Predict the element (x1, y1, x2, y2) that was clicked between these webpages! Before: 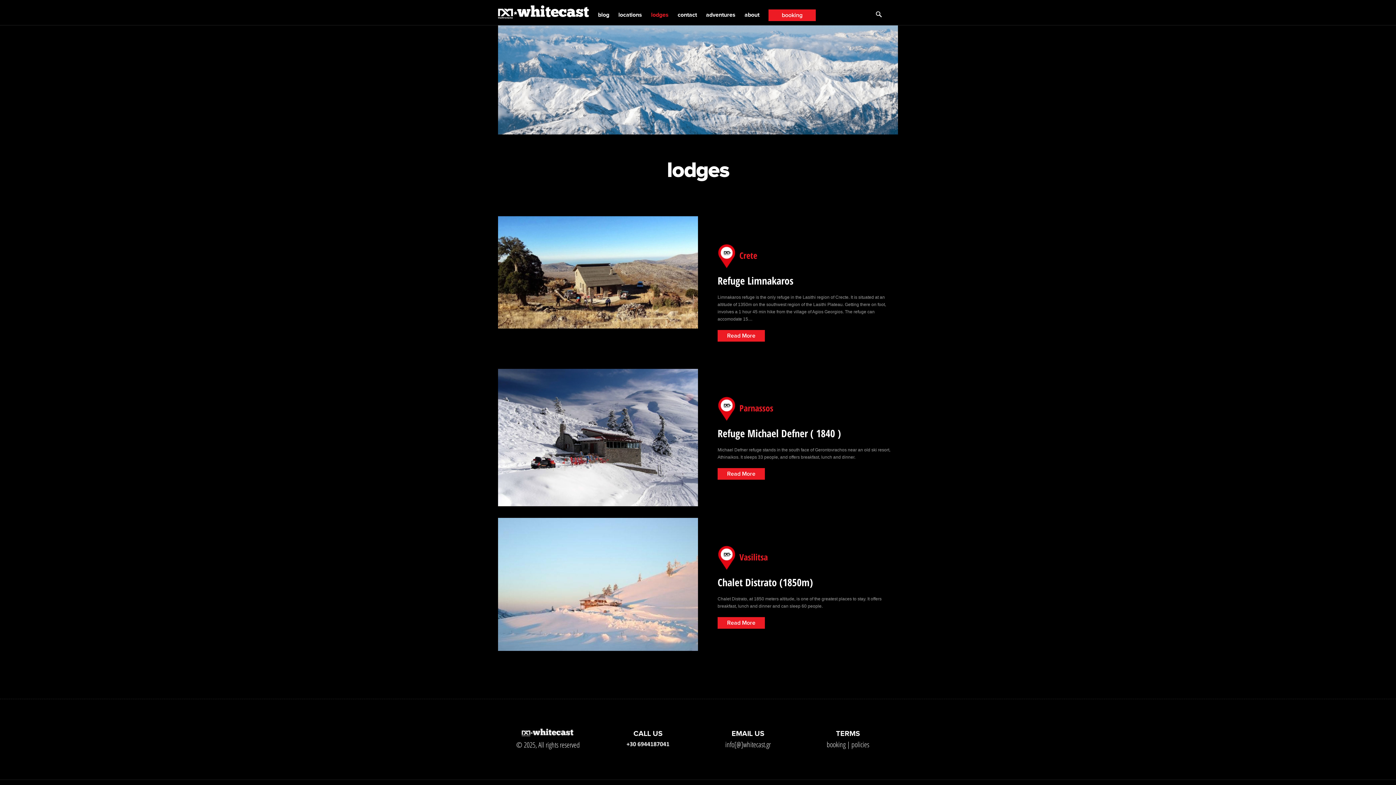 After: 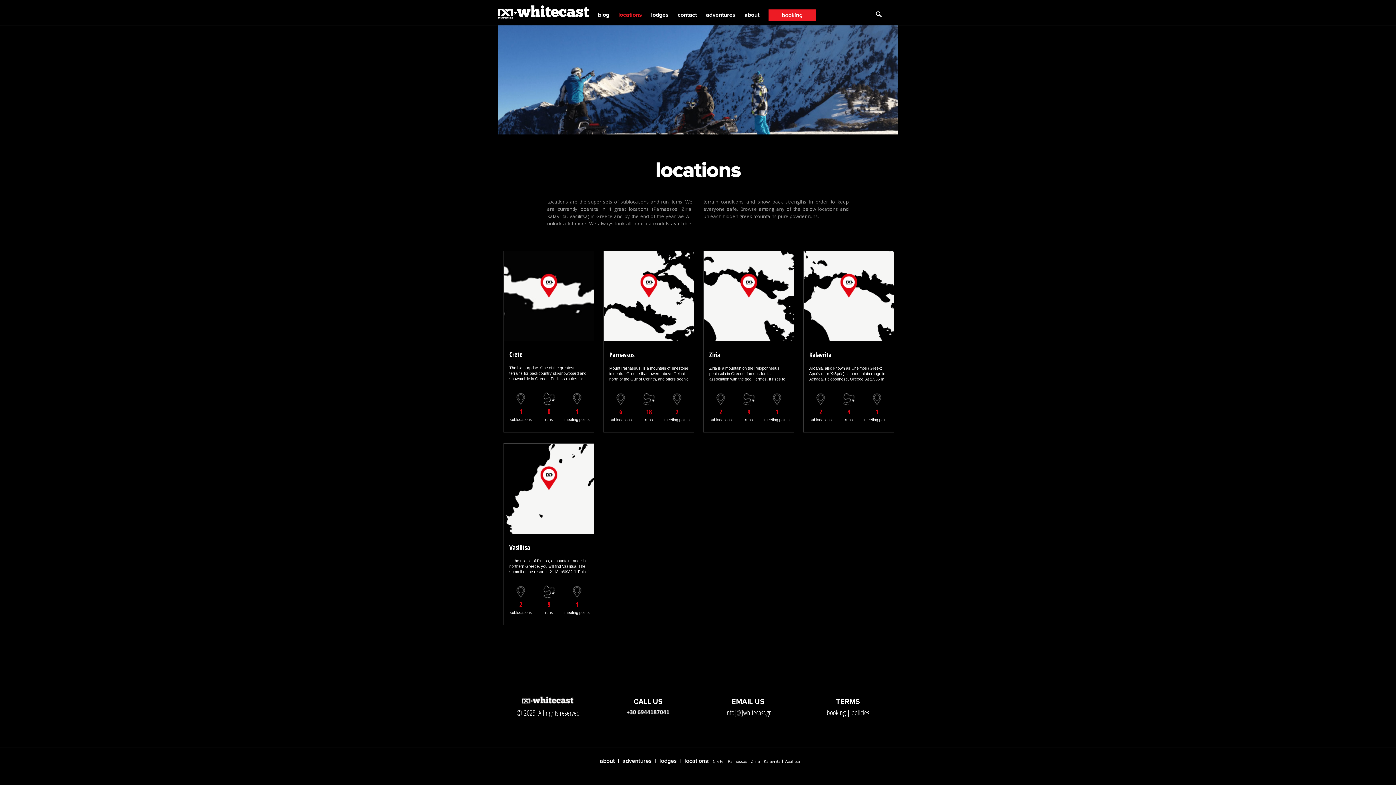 Action: bbox: (618, 10, 642, 19) label: locations